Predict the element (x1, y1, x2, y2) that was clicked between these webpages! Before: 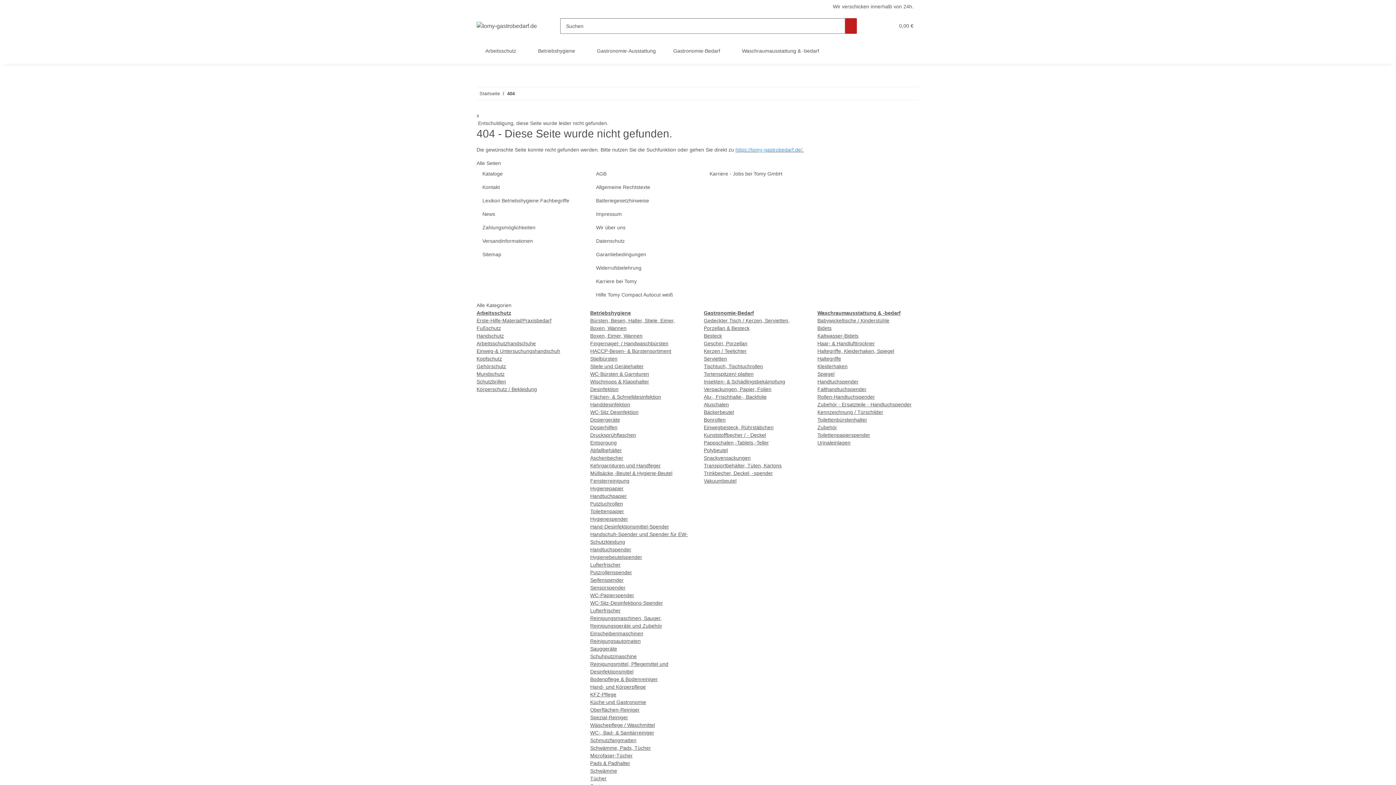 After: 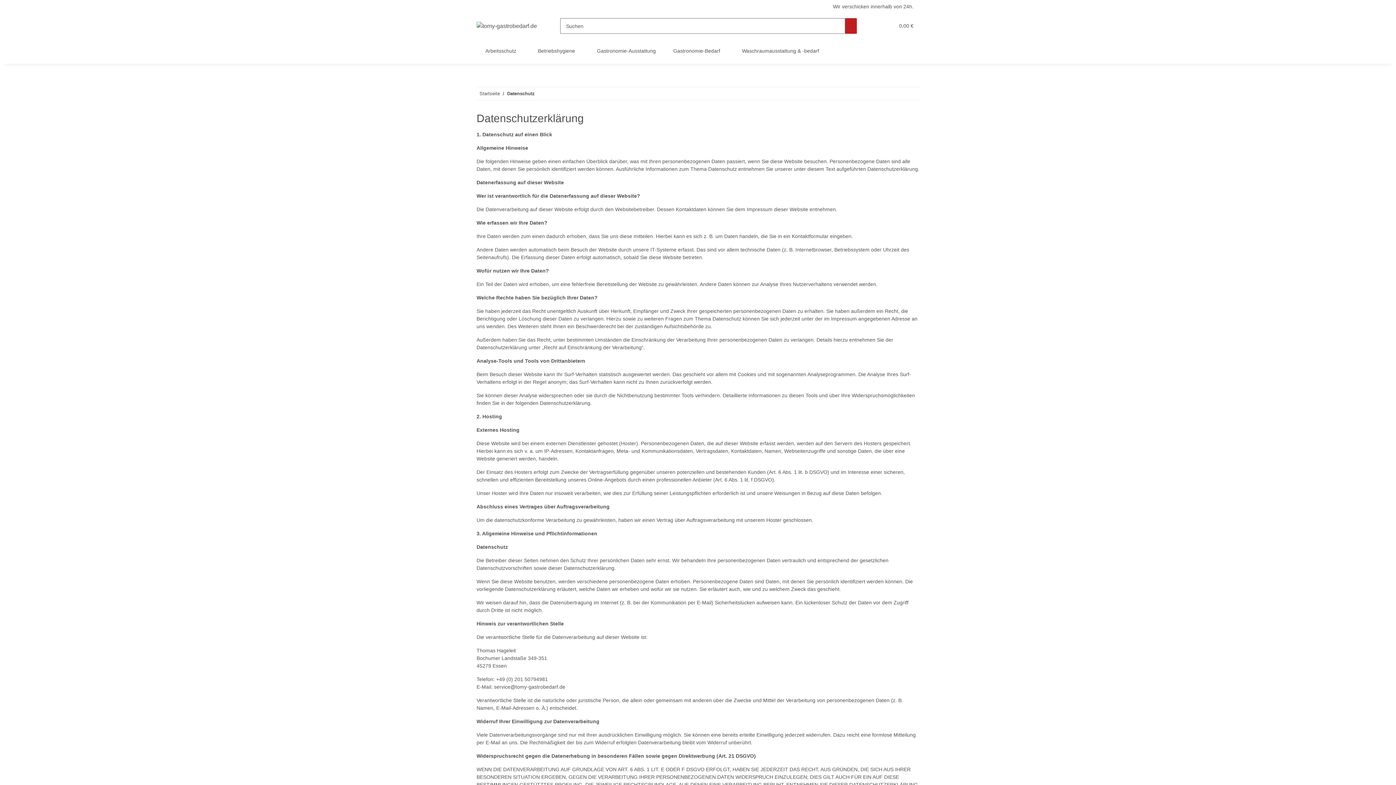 Action: bbox: (590, 234, 692, 248) label: Datenschutz